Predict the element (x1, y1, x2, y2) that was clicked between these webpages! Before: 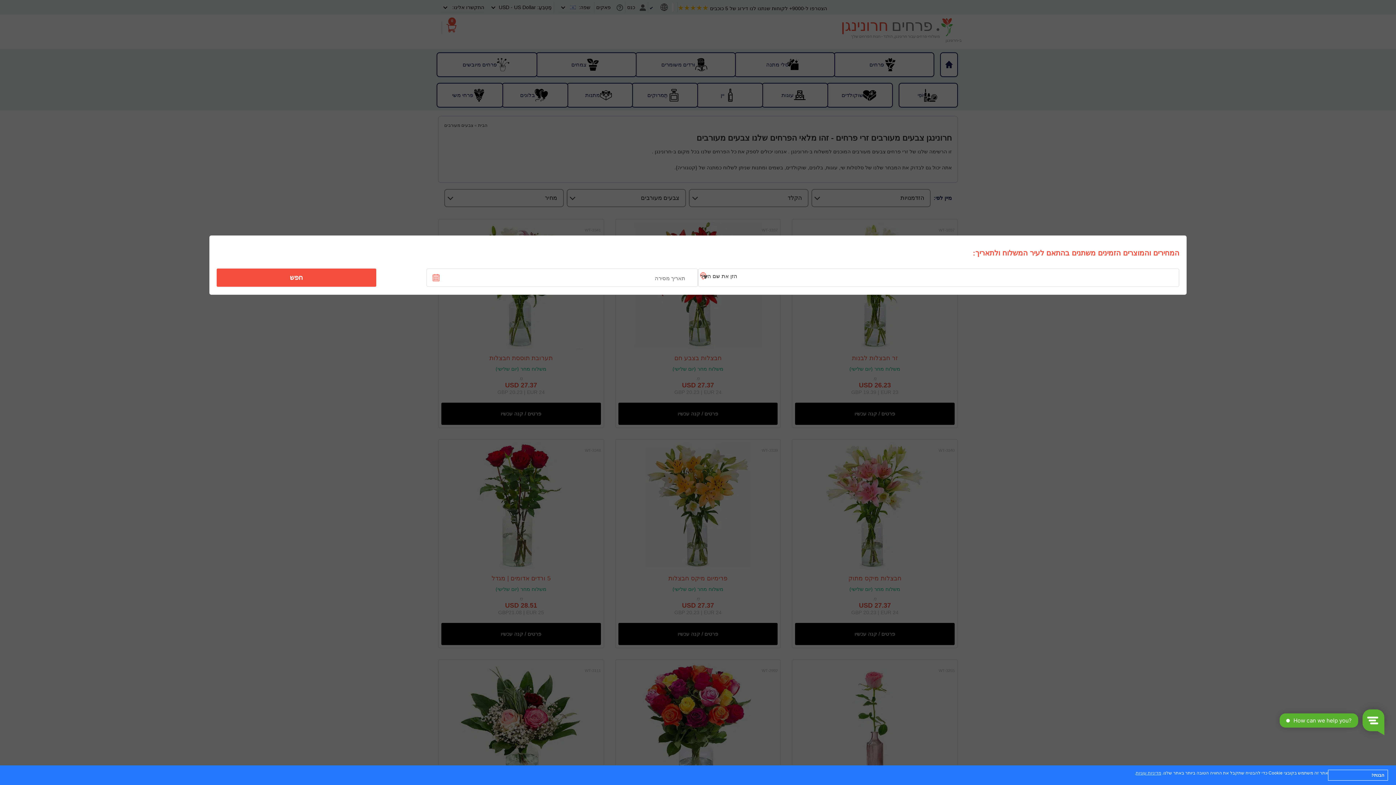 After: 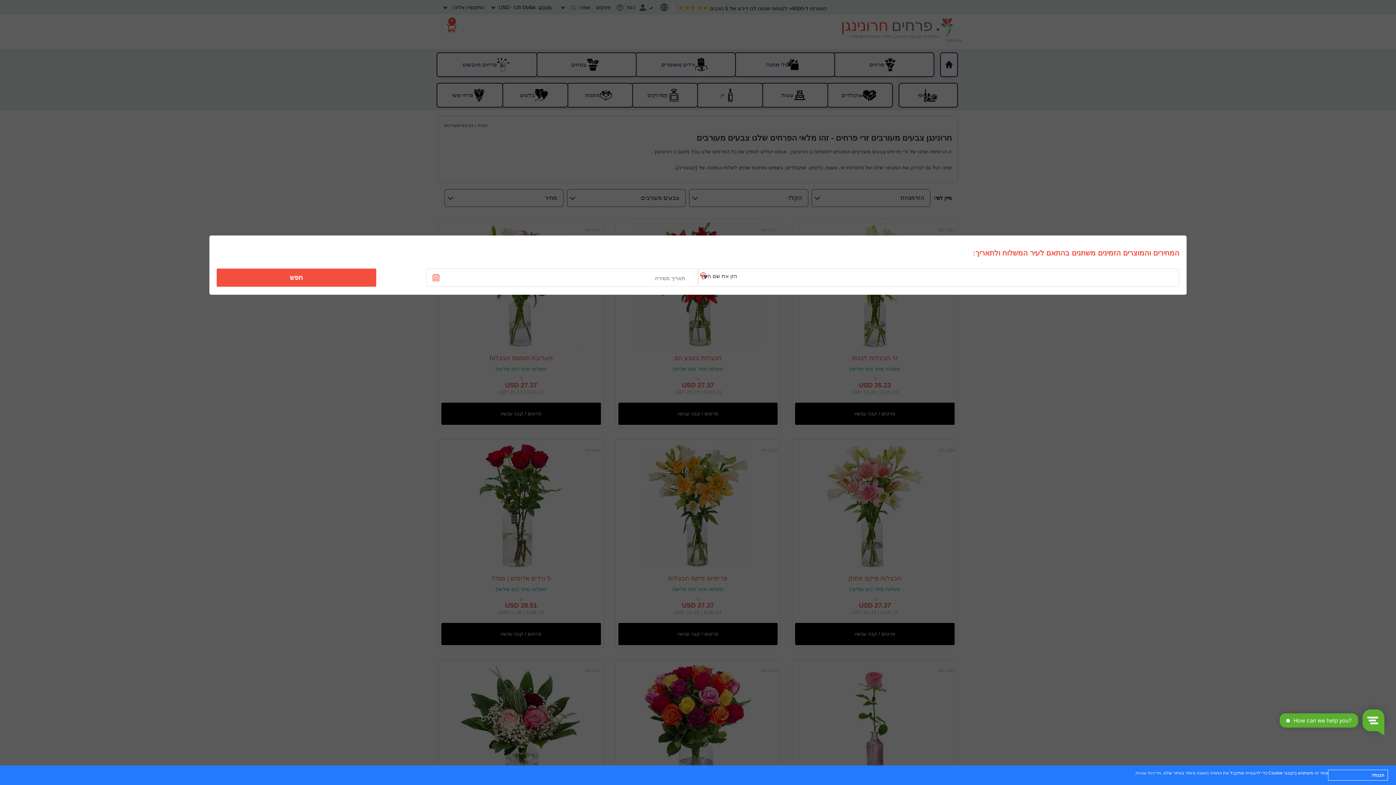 Action: bbox: (1136, 771, 1161, 776) label: מדיניות עוגיות